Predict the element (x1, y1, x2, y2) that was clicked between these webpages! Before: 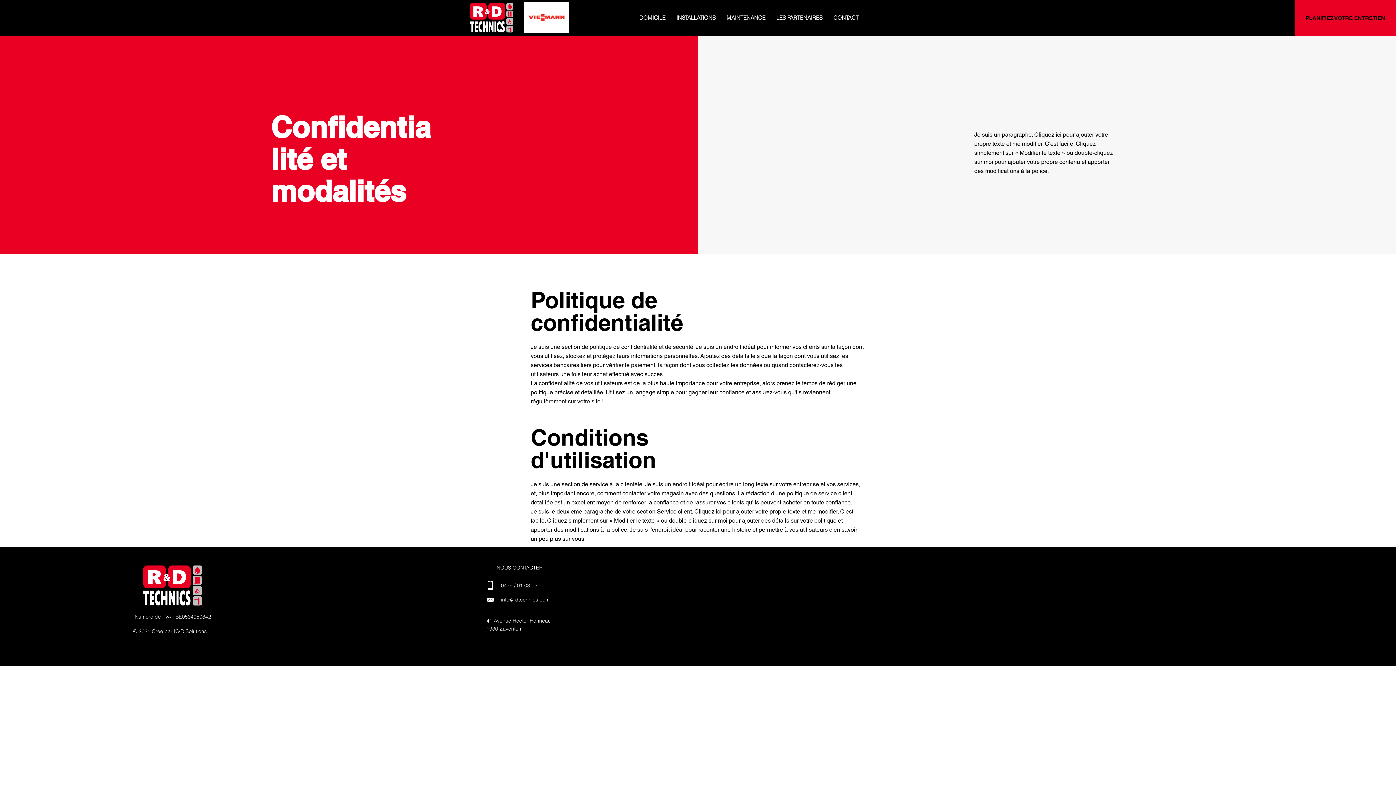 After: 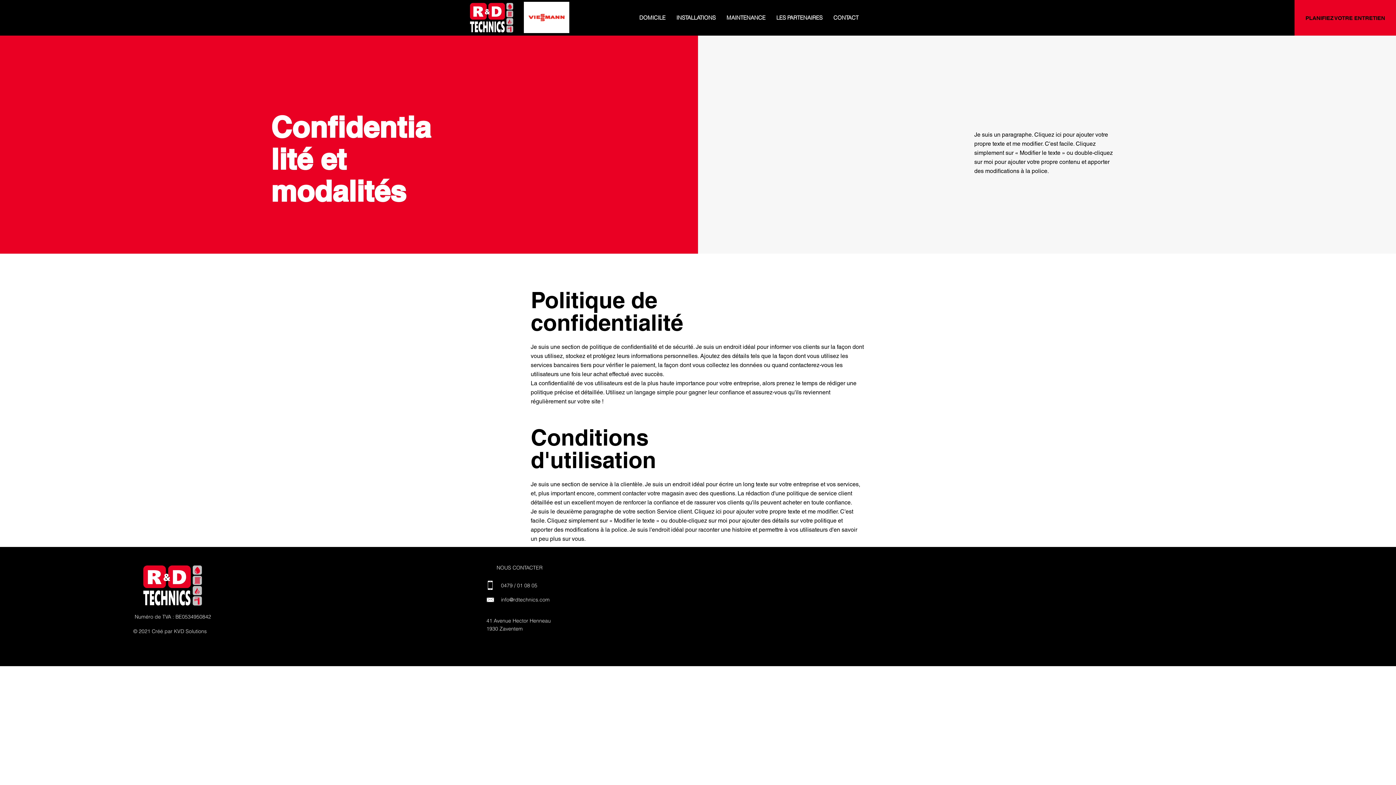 Action: bbox: (528, 13, 532, 21) label: Précédent